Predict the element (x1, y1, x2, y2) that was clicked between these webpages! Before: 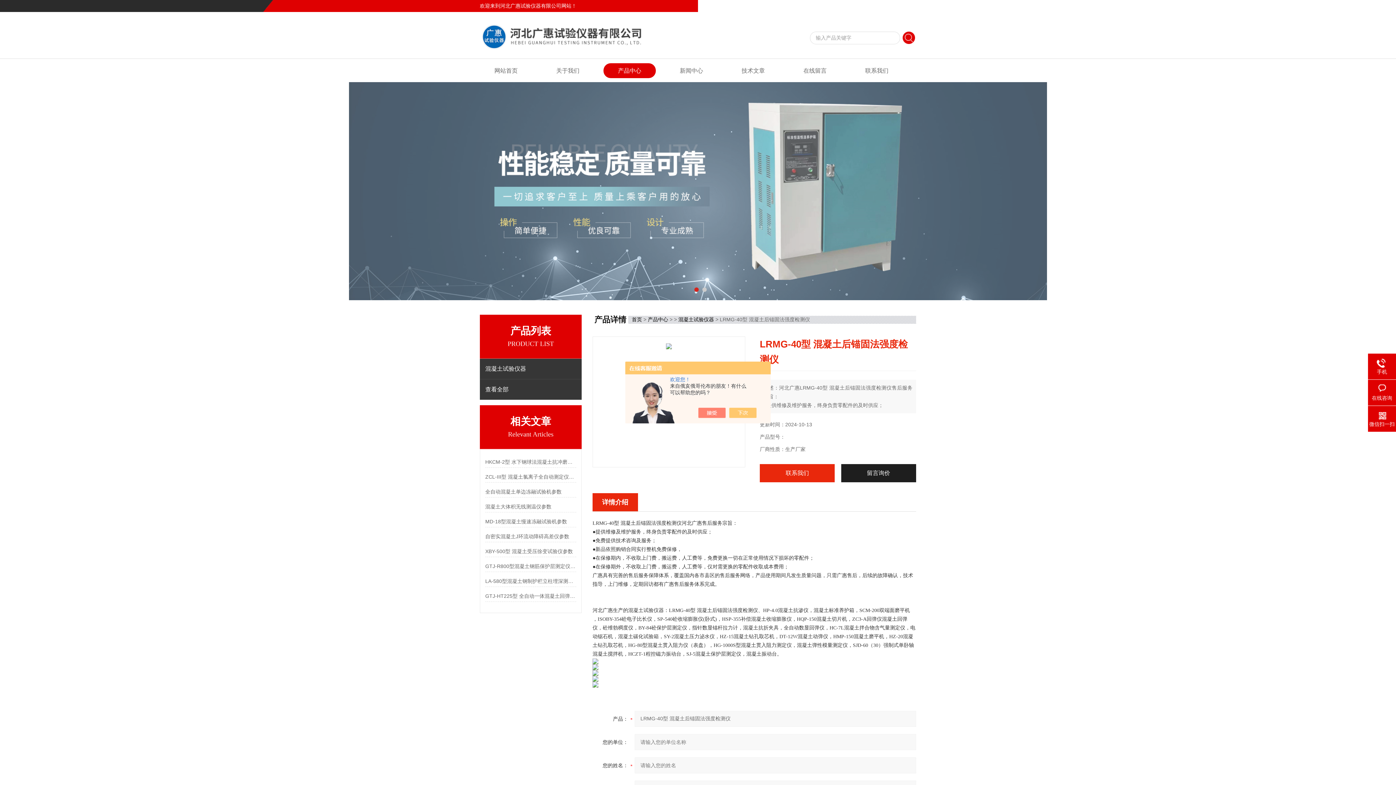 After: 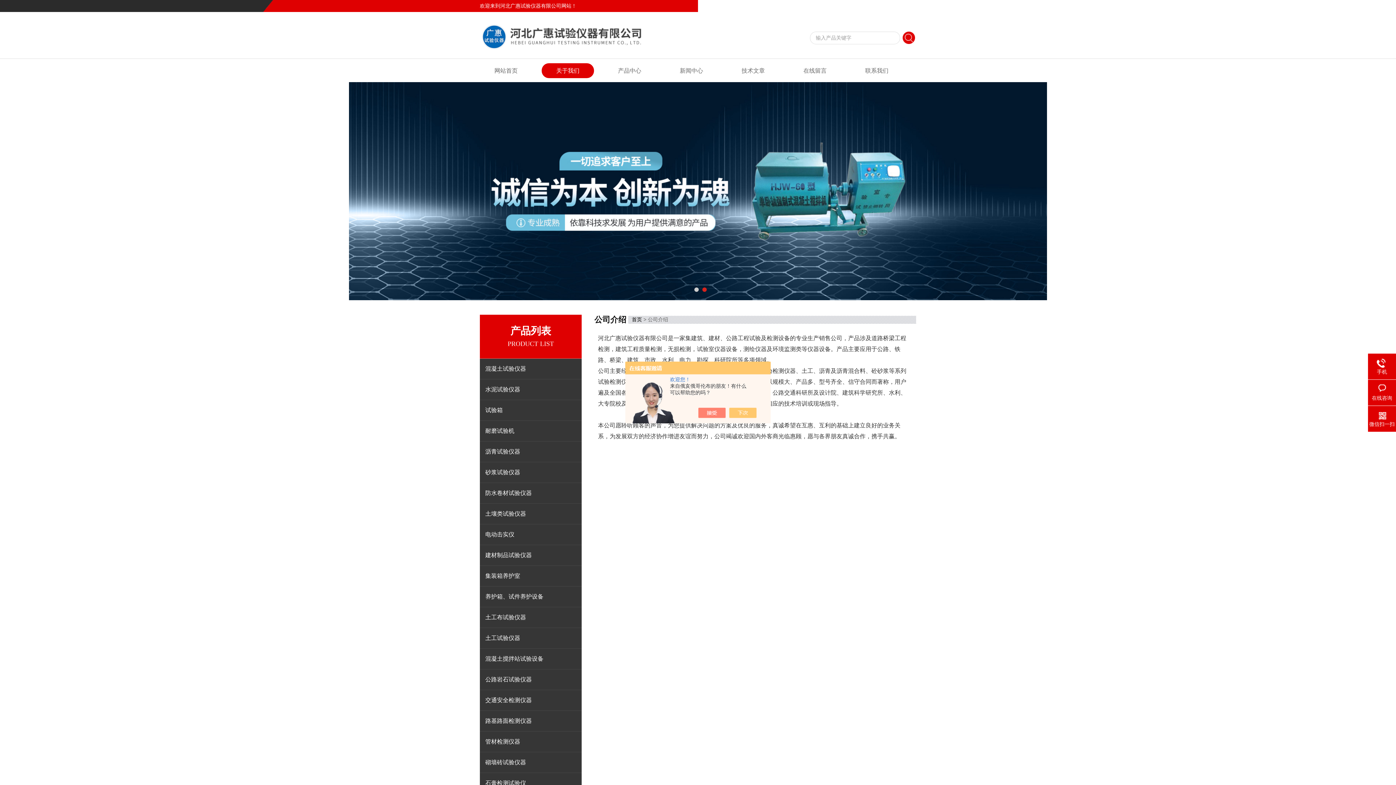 Action: label: 关于我们 bbox: (541, 63, 594, 78)